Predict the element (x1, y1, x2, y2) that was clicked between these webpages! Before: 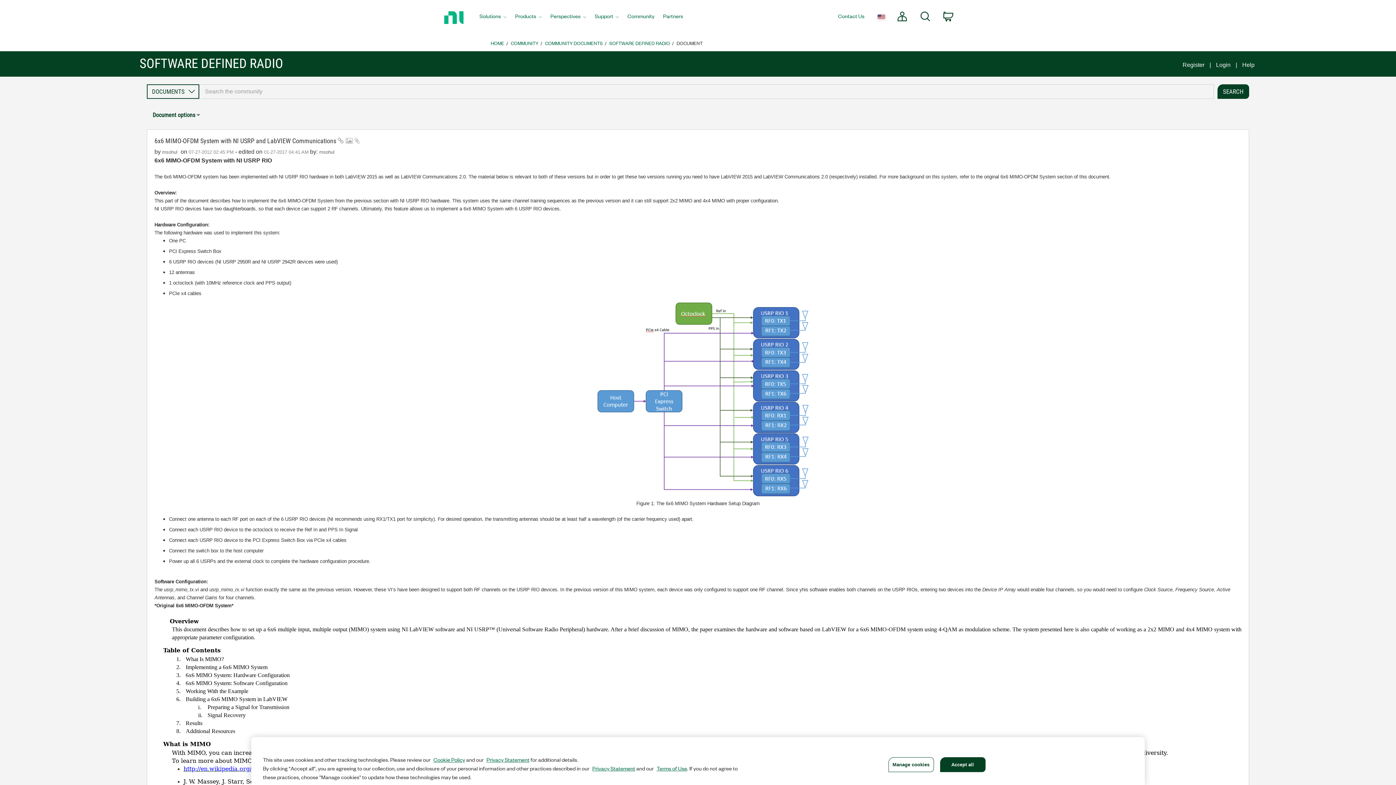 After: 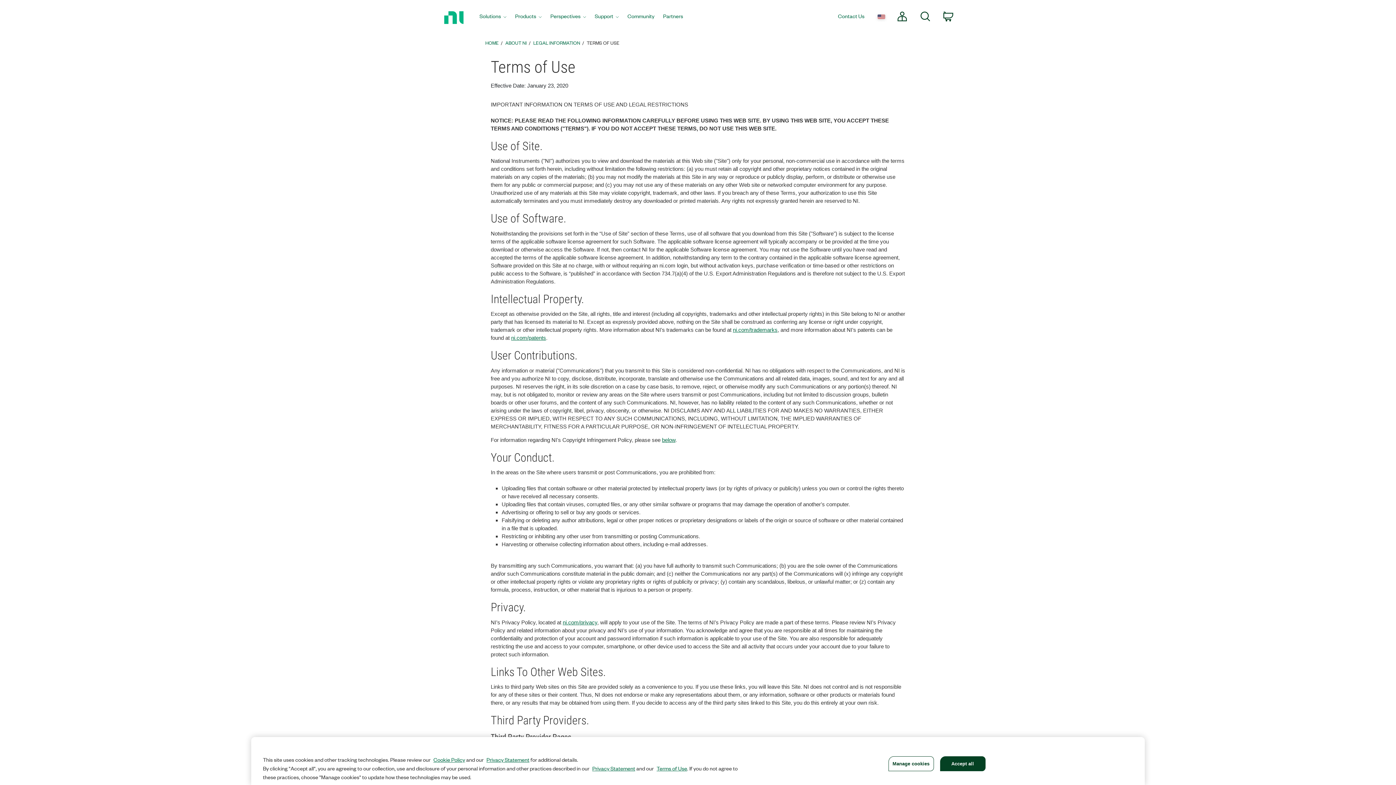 Action: label: Terms of Use bbox: (656, 764, 687, 772)